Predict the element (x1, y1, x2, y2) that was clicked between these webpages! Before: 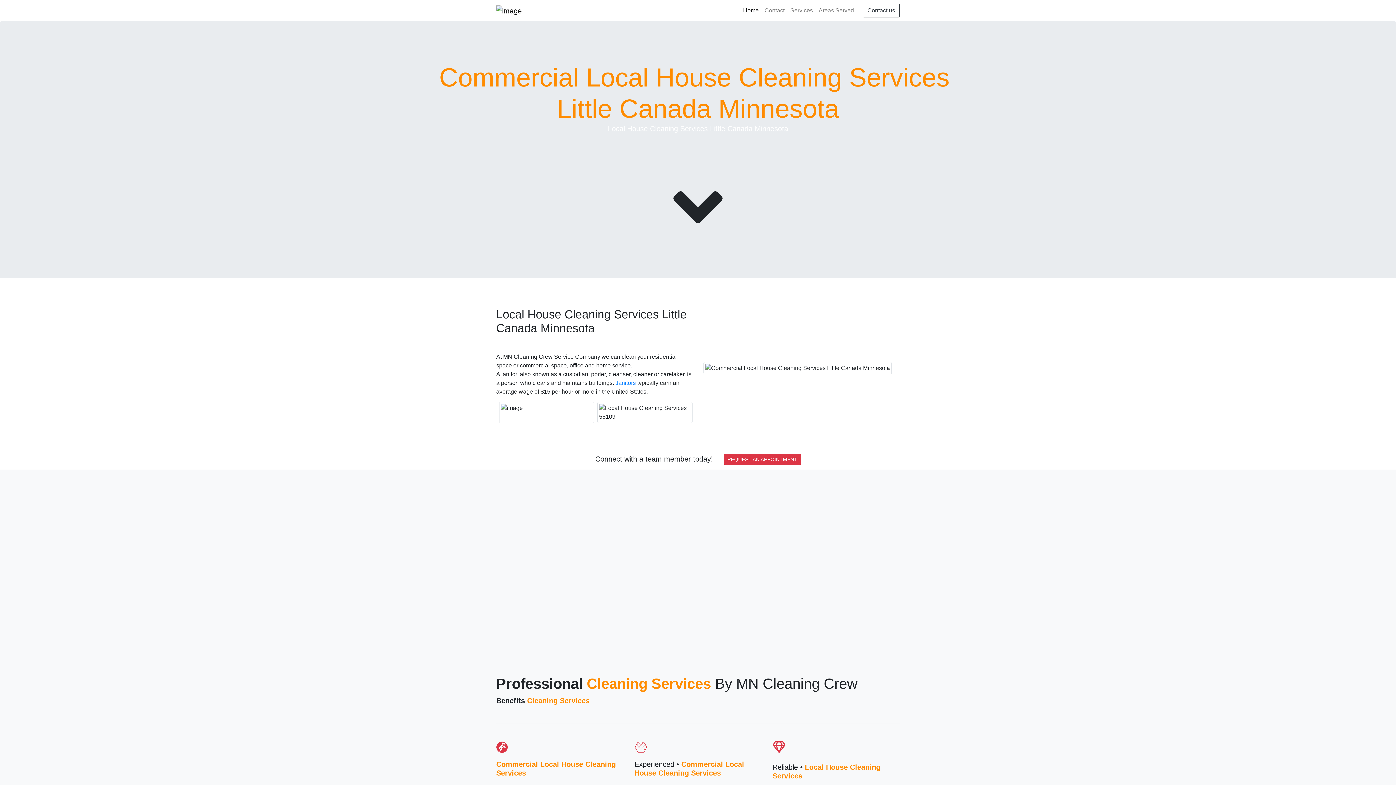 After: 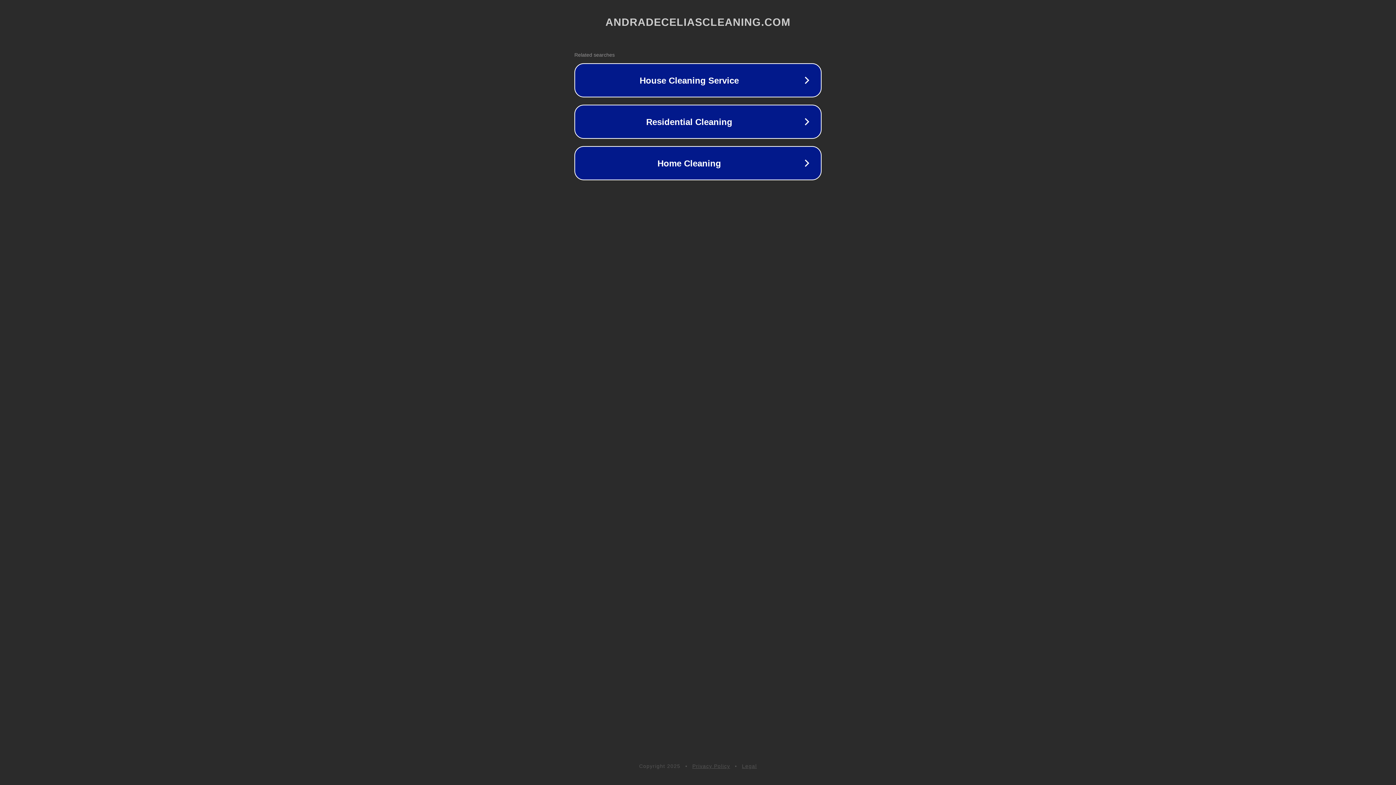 Action: bbox: (496, 2, 521, 18)